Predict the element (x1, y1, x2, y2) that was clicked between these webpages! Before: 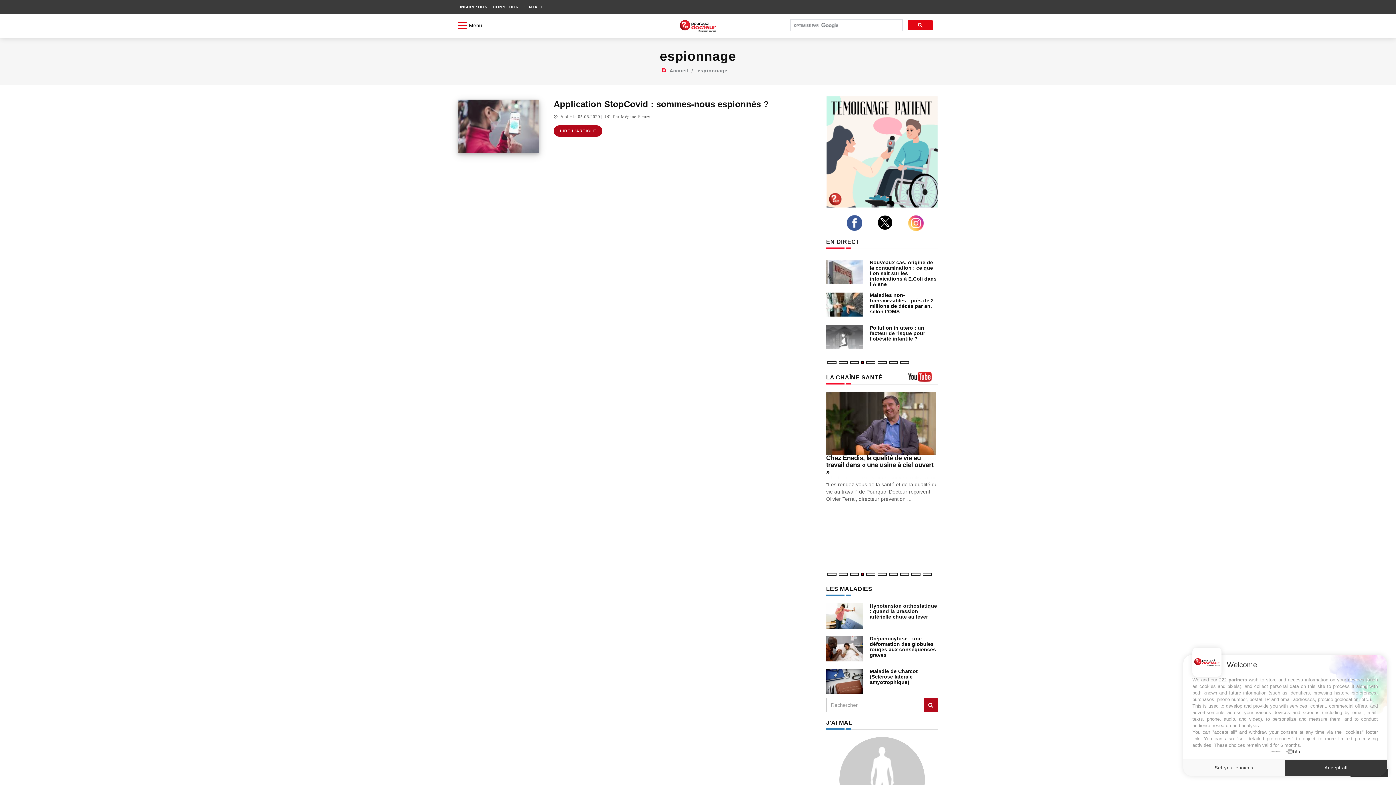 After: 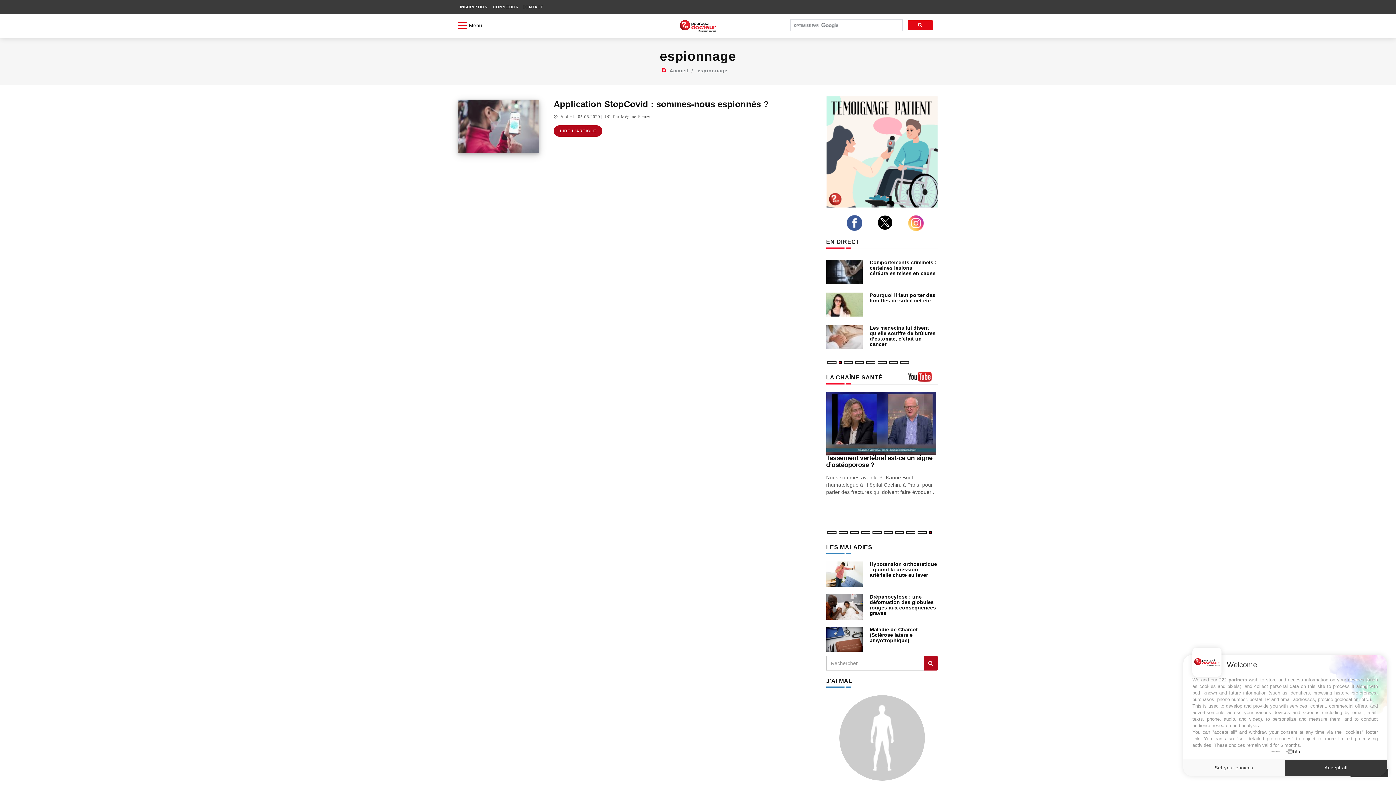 Action: label: CONTACT bbox: (520, 1, 545, 12)